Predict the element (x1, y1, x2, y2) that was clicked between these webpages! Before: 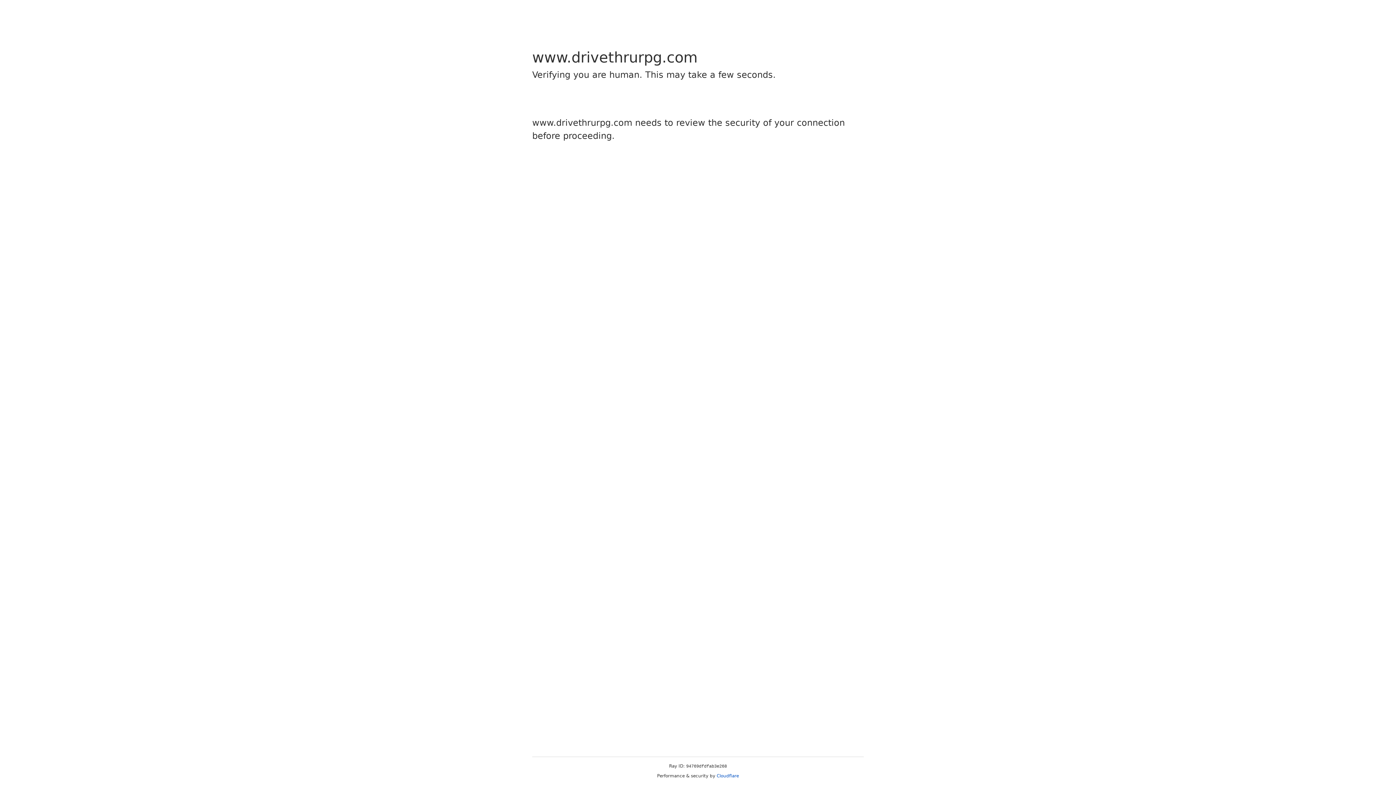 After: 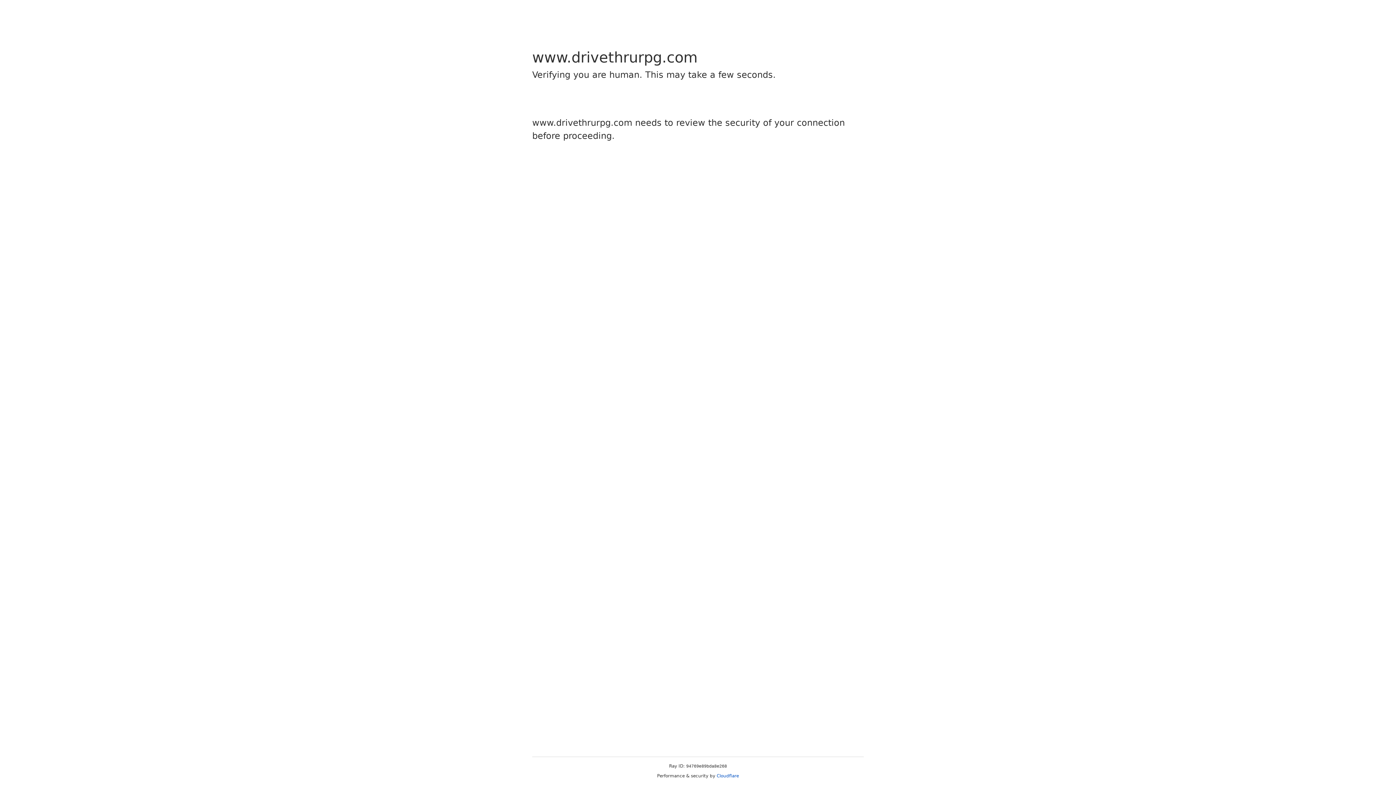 Action: bbox: (716, 773, 739, 778) label: Cloudflare